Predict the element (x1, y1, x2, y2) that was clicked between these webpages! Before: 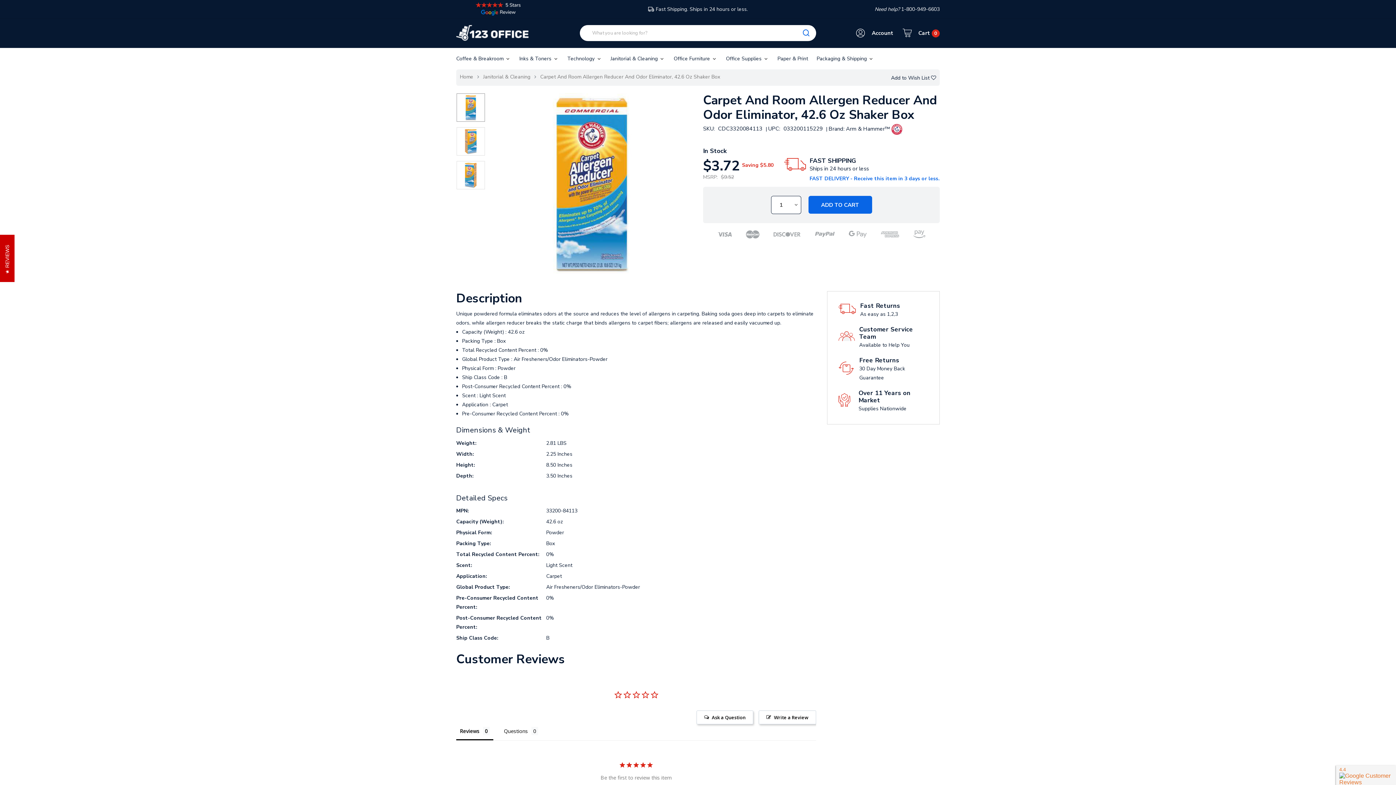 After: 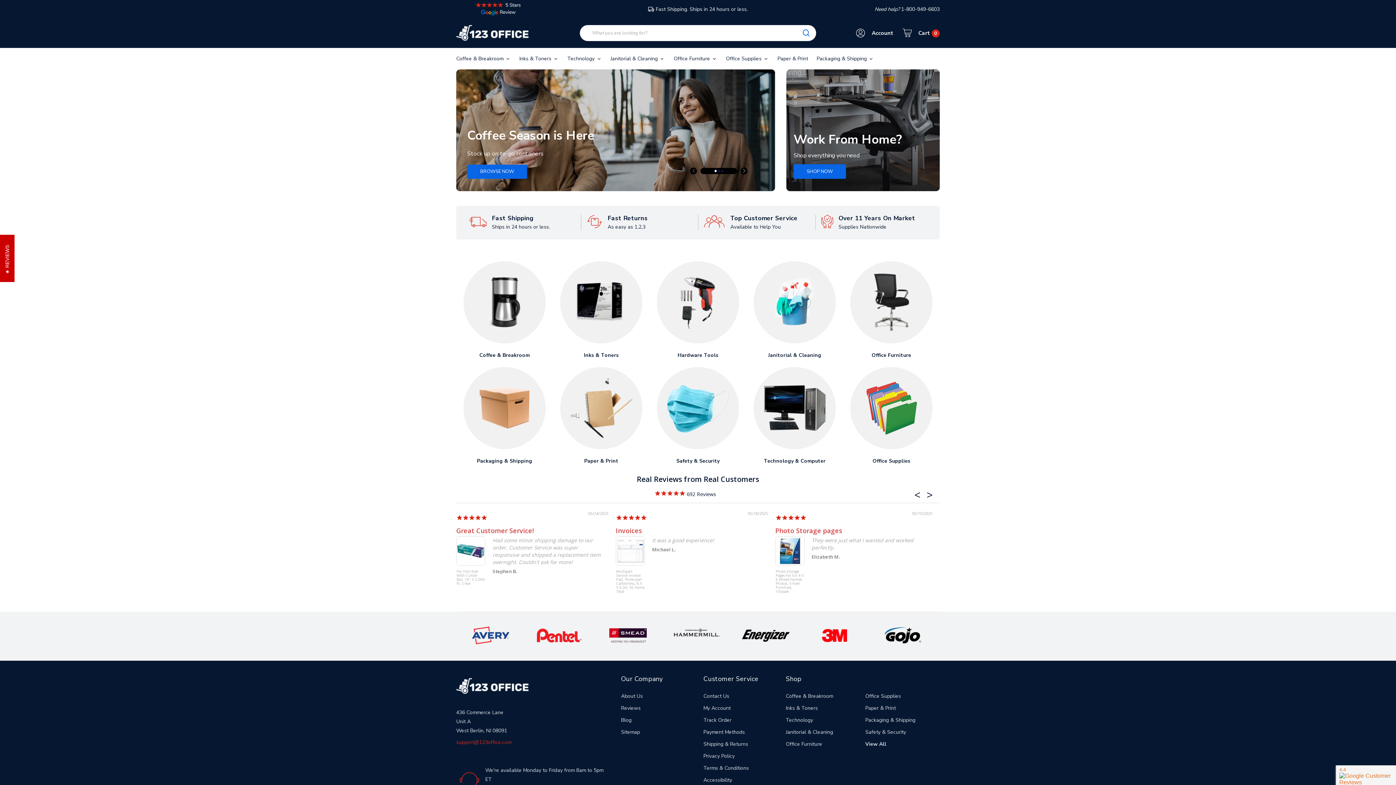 Action: bbox: (460, 73, 473, 80) label: Home